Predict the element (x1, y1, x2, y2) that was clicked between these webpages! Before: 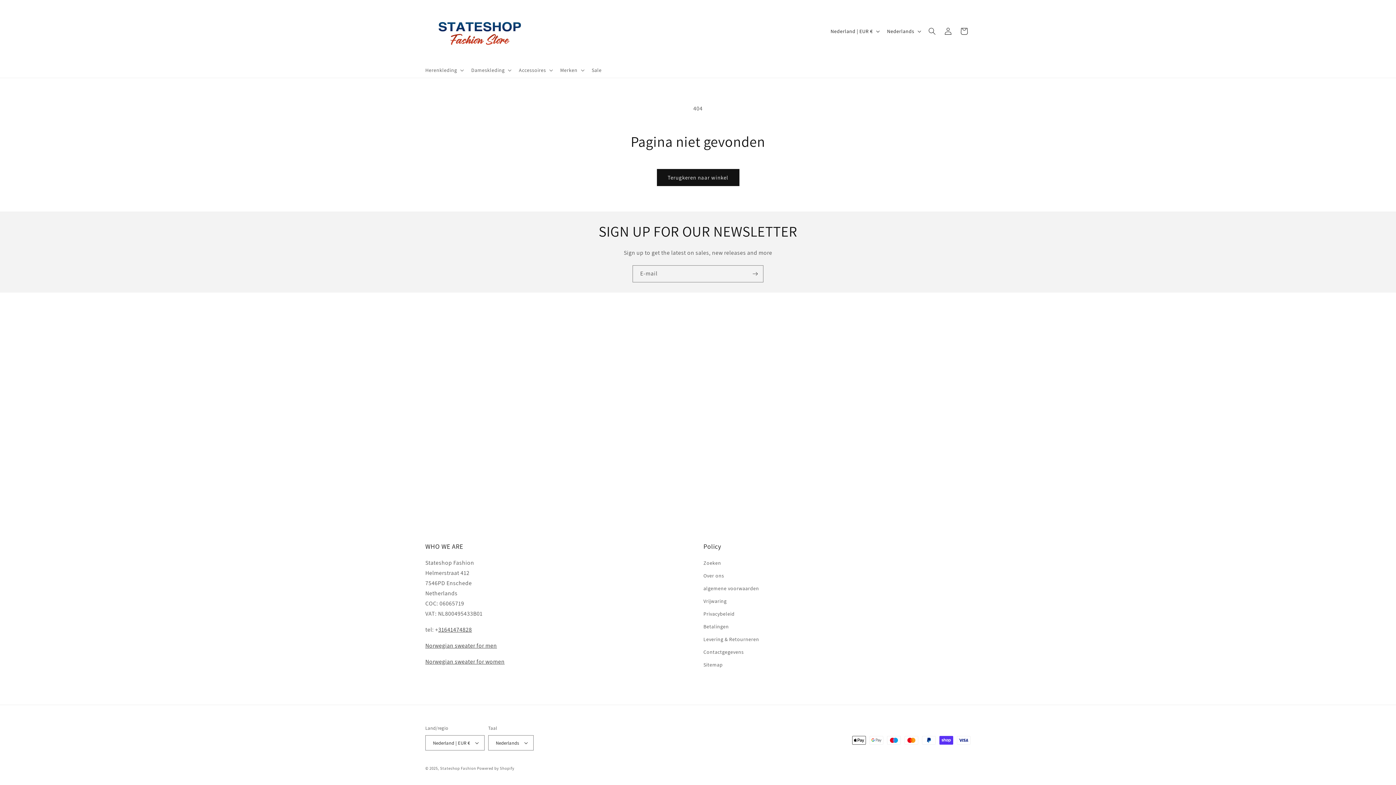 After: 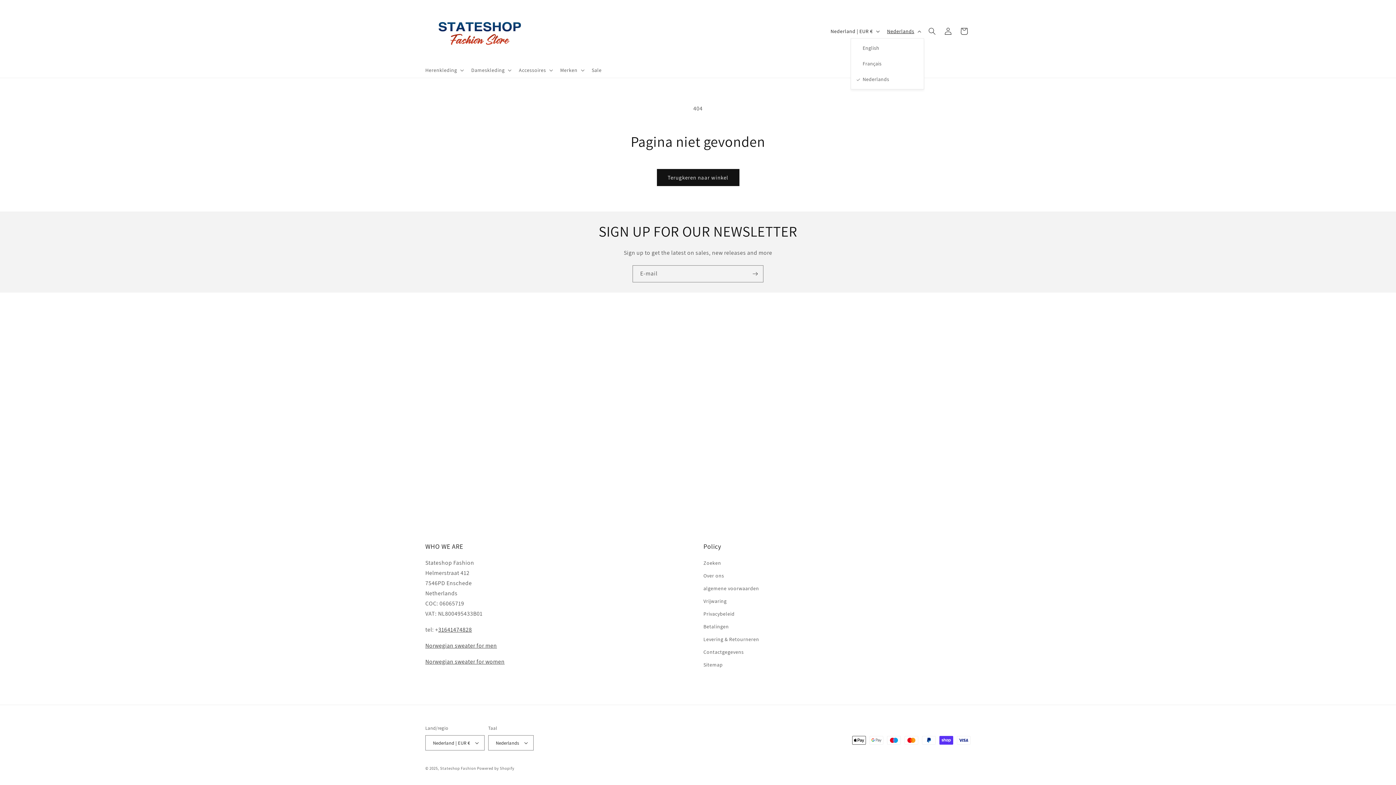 Action: label: Nederlands bbox: (882, 24, 924, 38)